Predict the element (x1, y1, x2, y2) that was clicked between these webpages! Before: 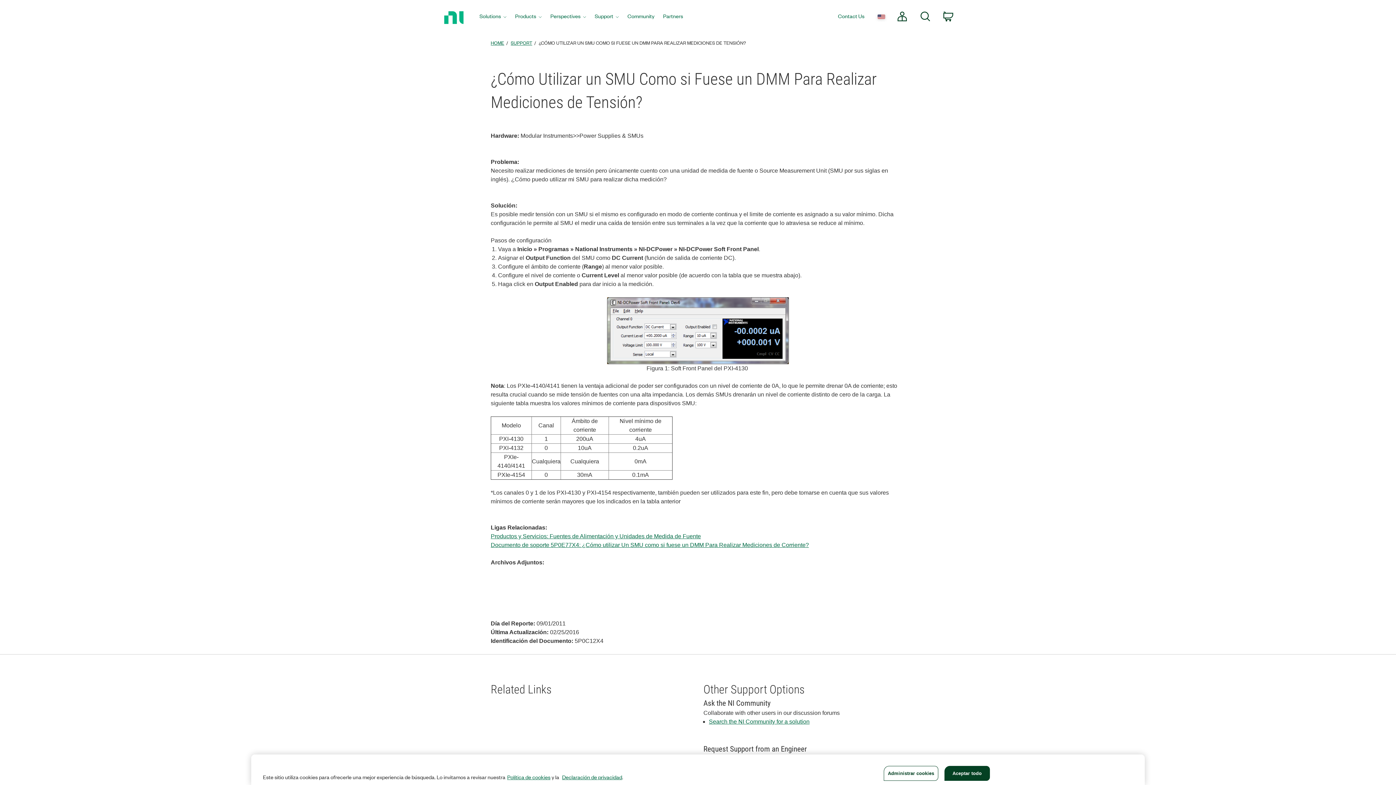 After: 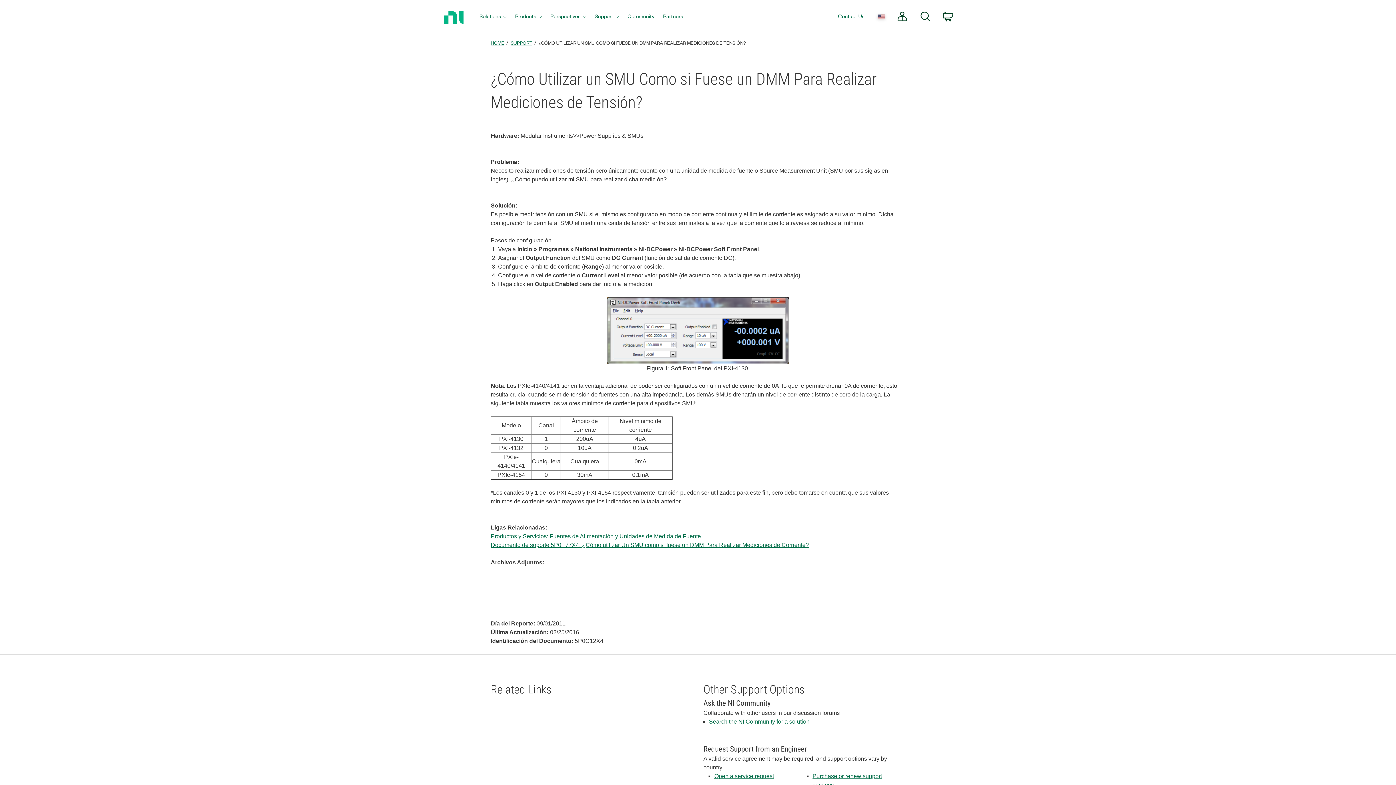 Action: label: Aceptar todo bbox: (944, 766, 990, 781)